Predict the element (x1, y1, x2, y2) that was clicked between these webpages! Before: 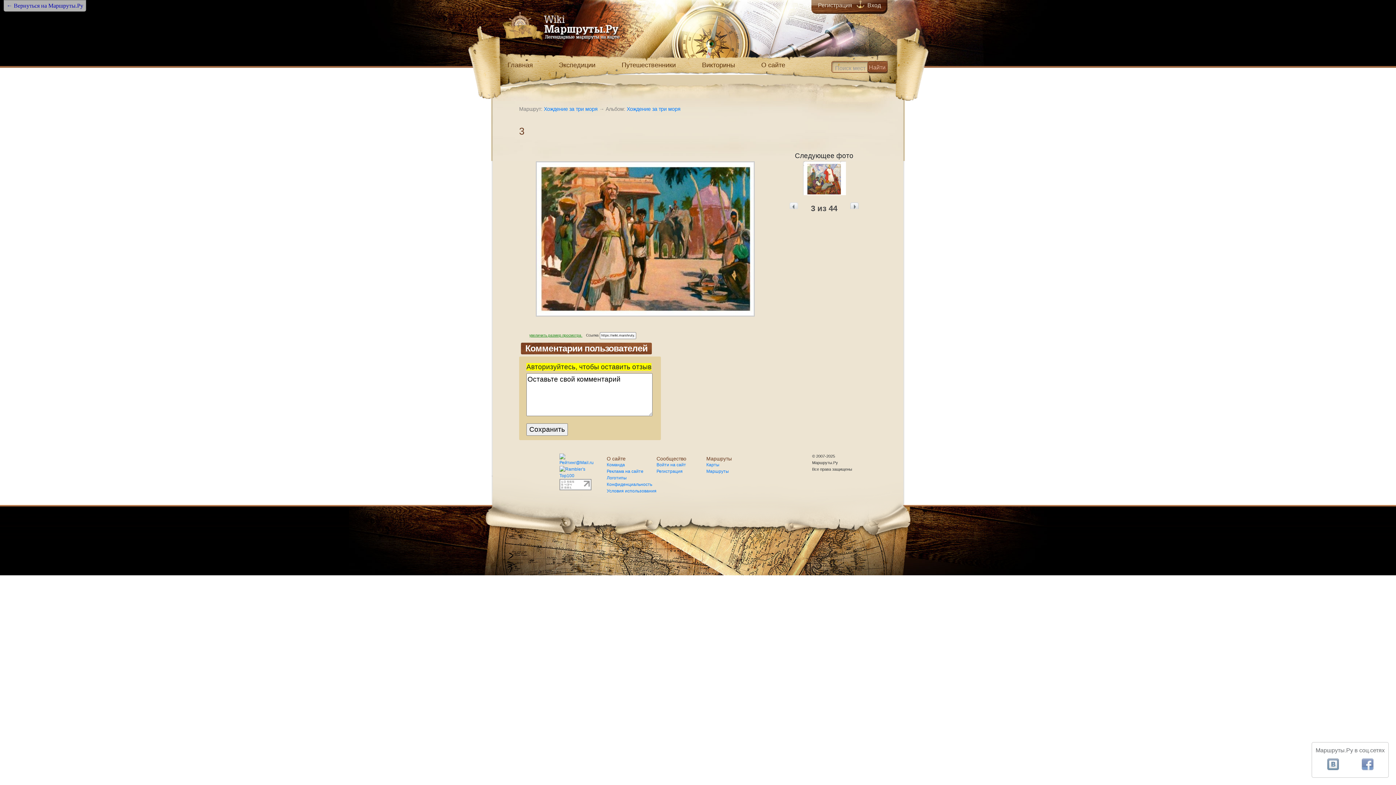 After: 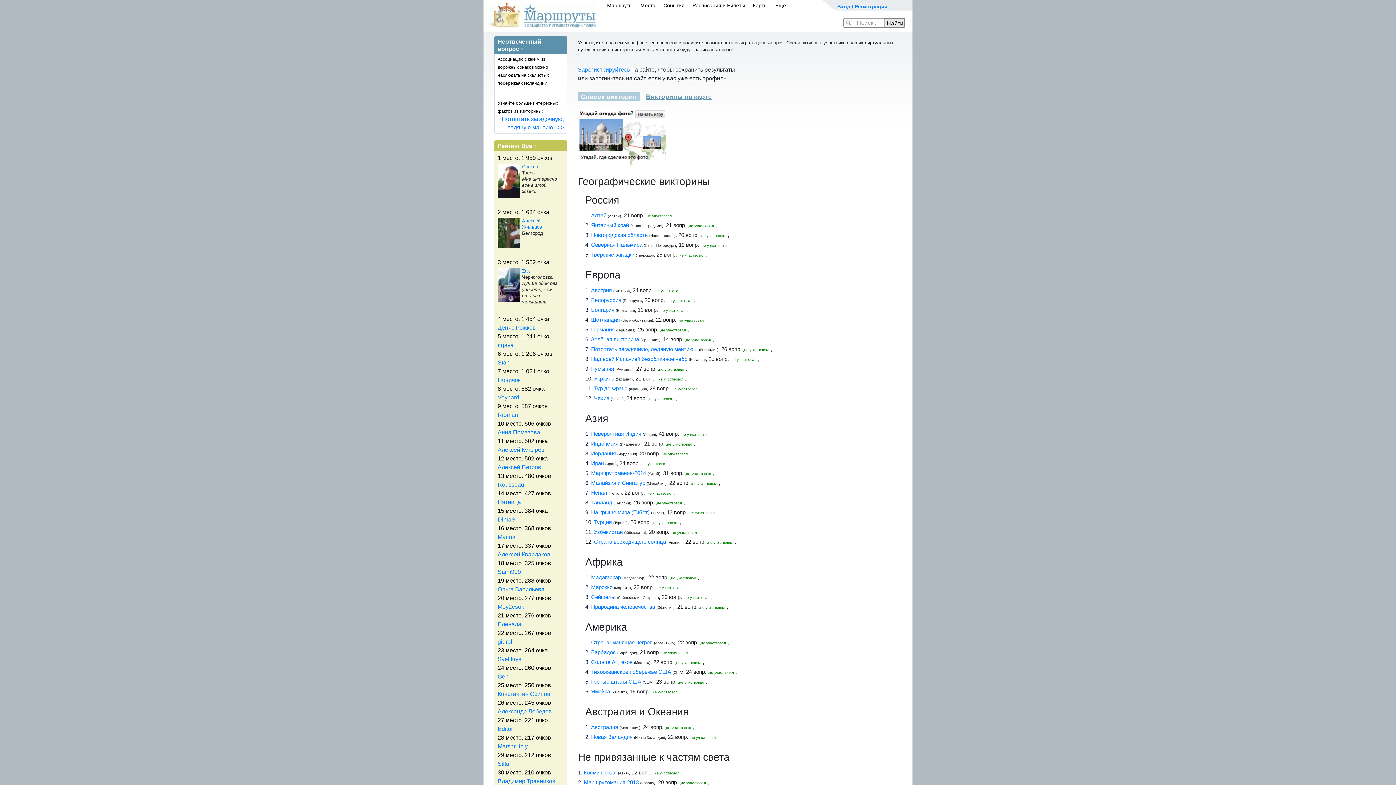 Action: label: Викторины bbox: (702, 61, 735, 68)